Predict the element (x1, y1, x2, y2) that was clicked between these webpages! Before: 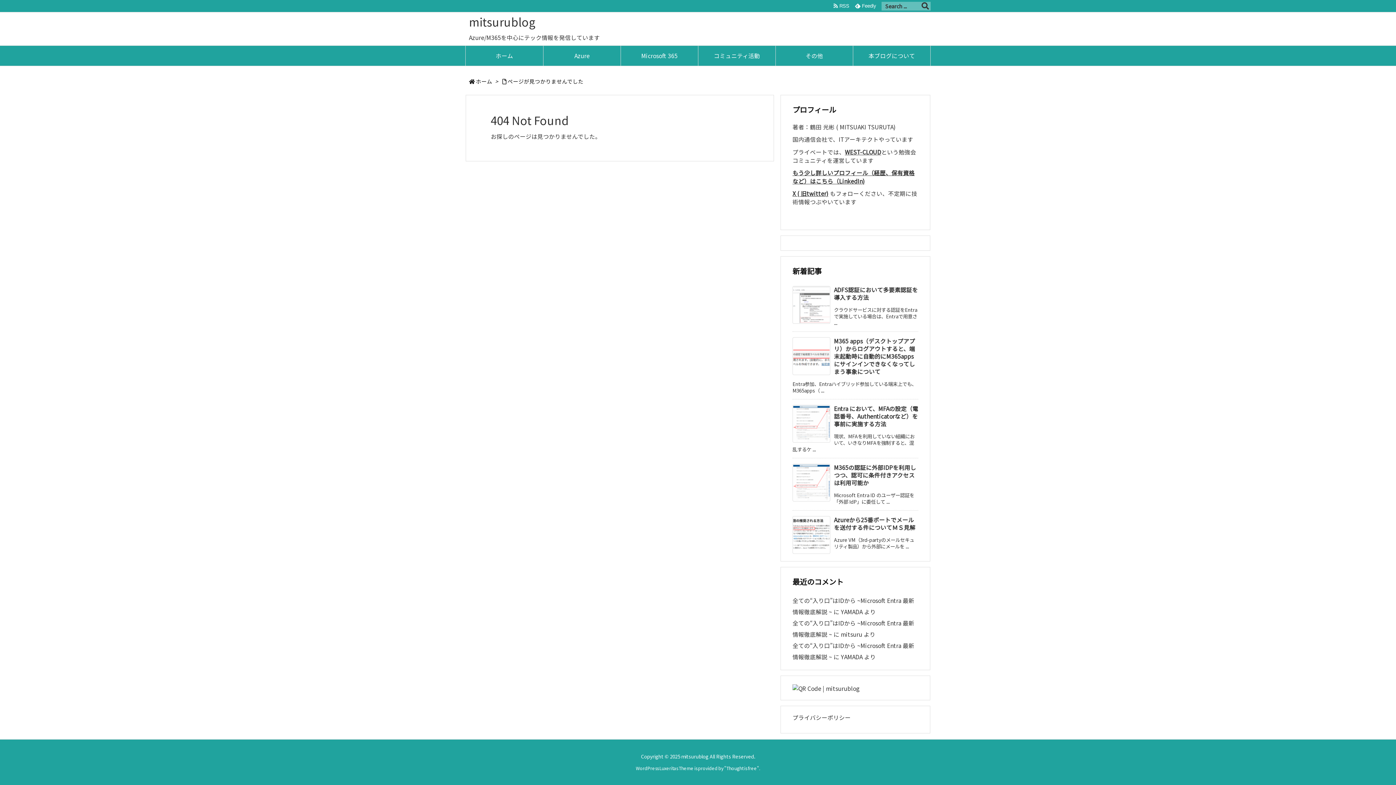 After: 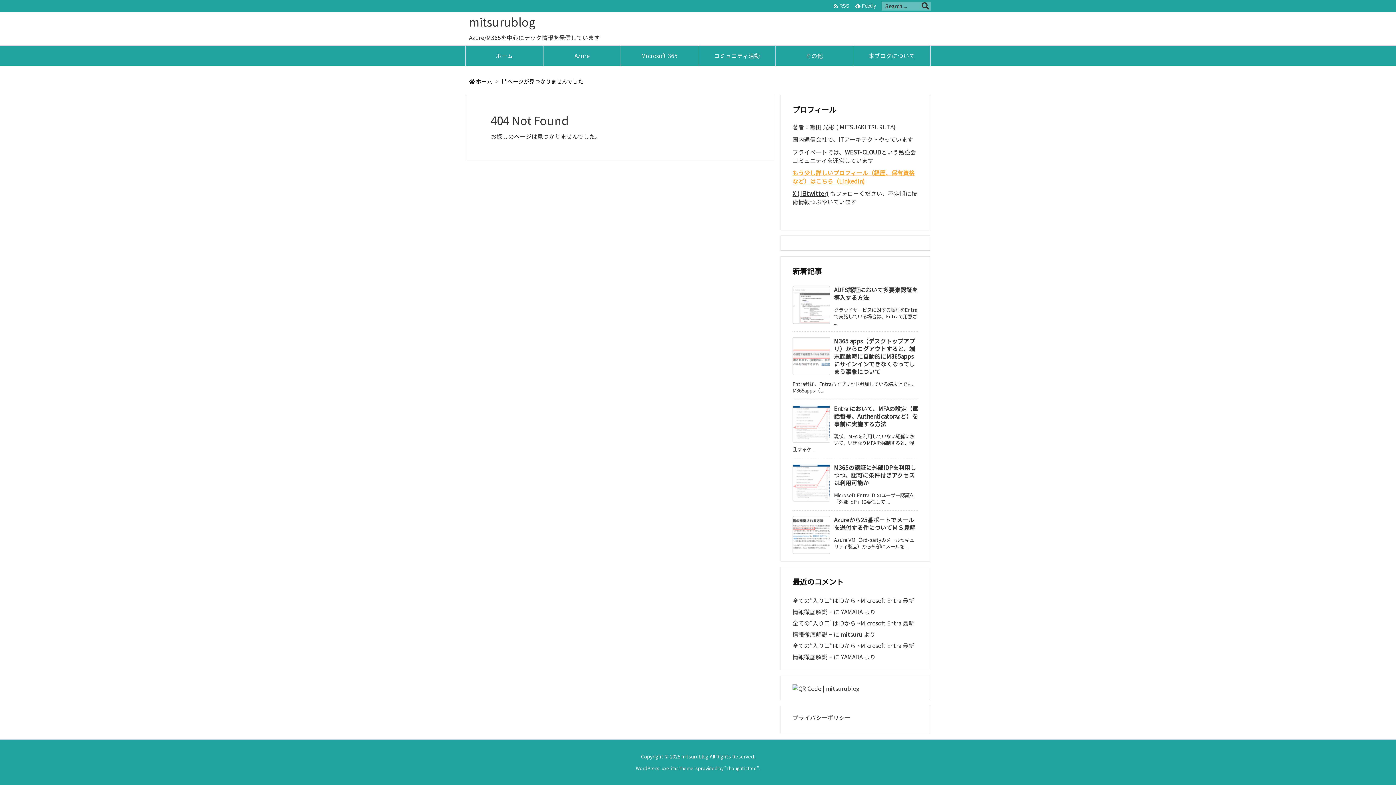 Action: bbox: (792, 168, 914, 185) label: もう少し詳しいプロフィール（経歴、保有資格など）はこちら（LinkedIn)